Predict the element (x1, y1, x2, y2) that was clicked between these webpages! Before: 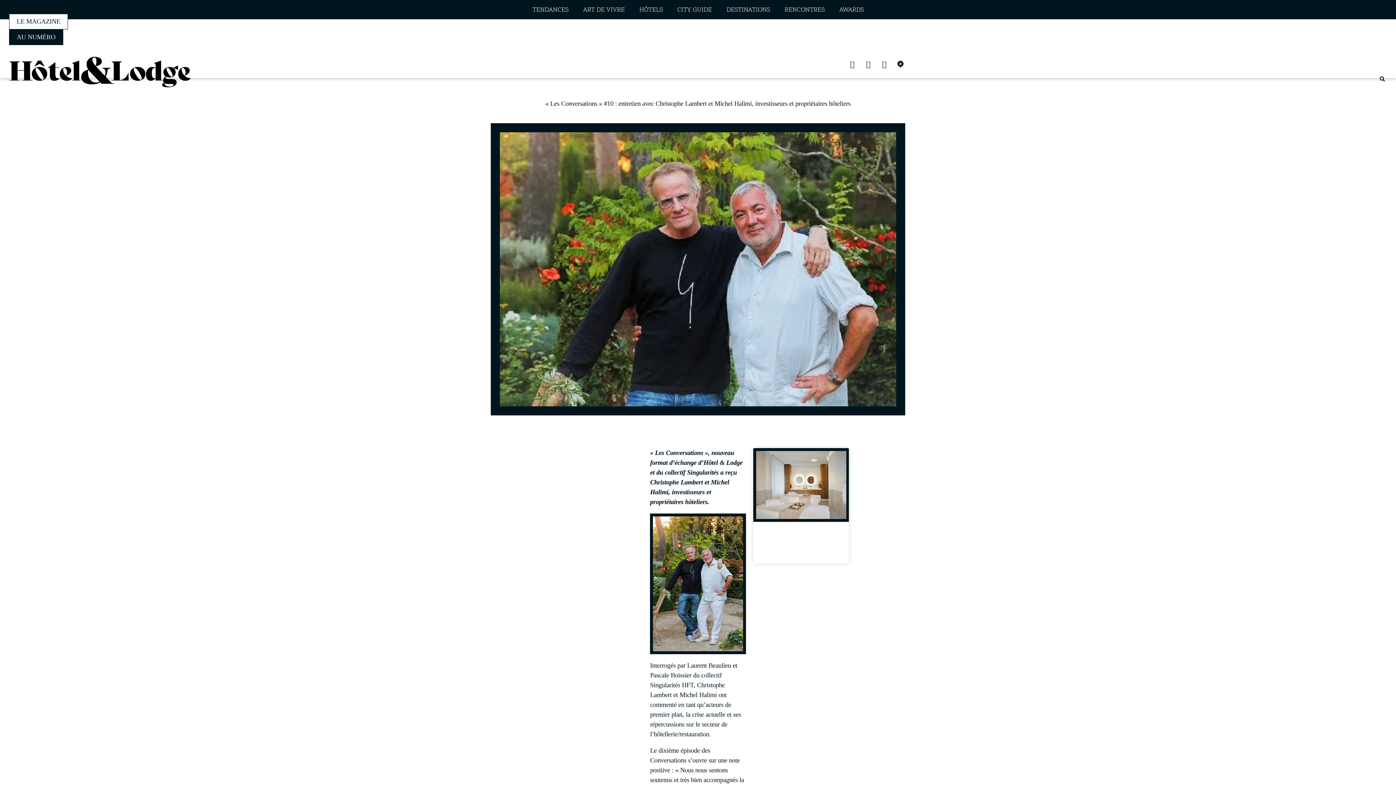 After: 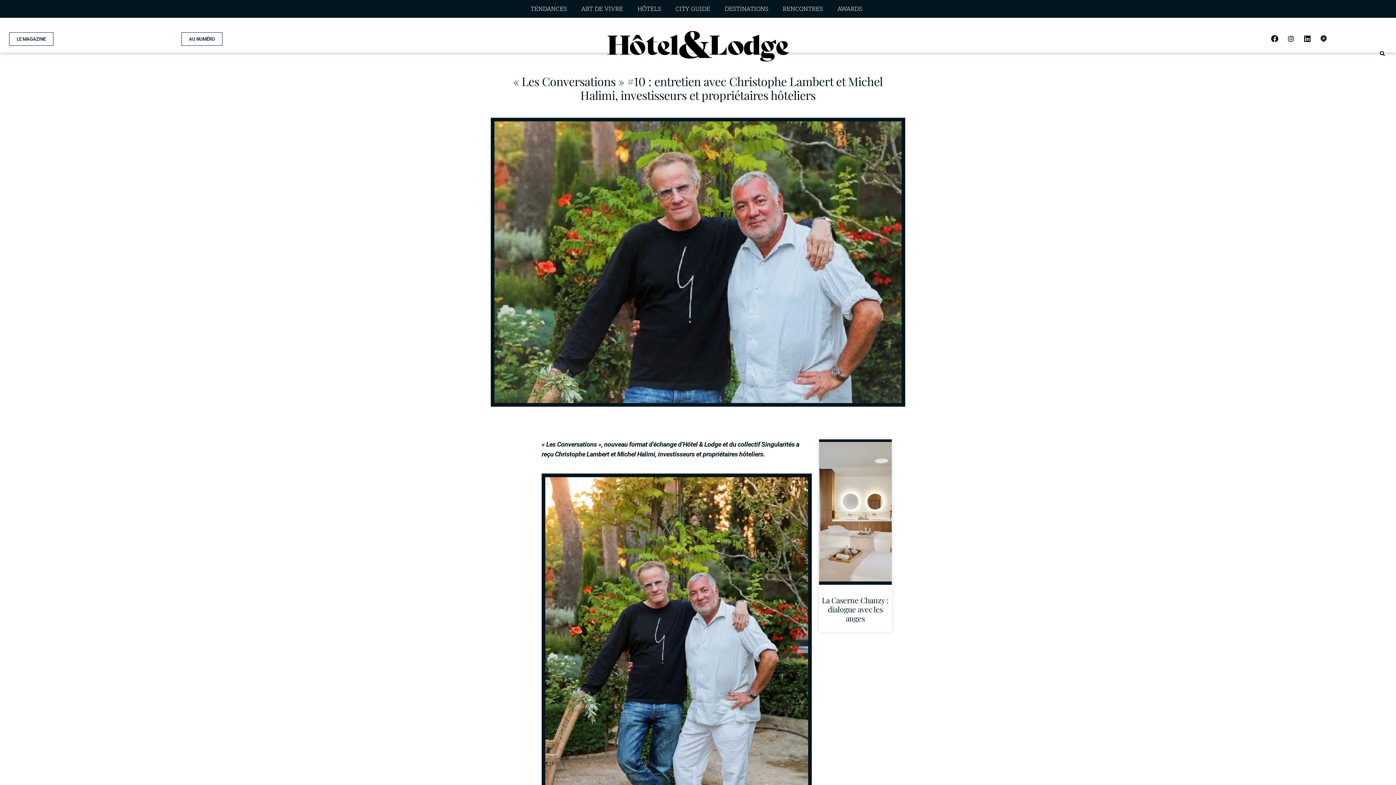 Action: bbox: (861, 57, 875, 71) label: Instagram